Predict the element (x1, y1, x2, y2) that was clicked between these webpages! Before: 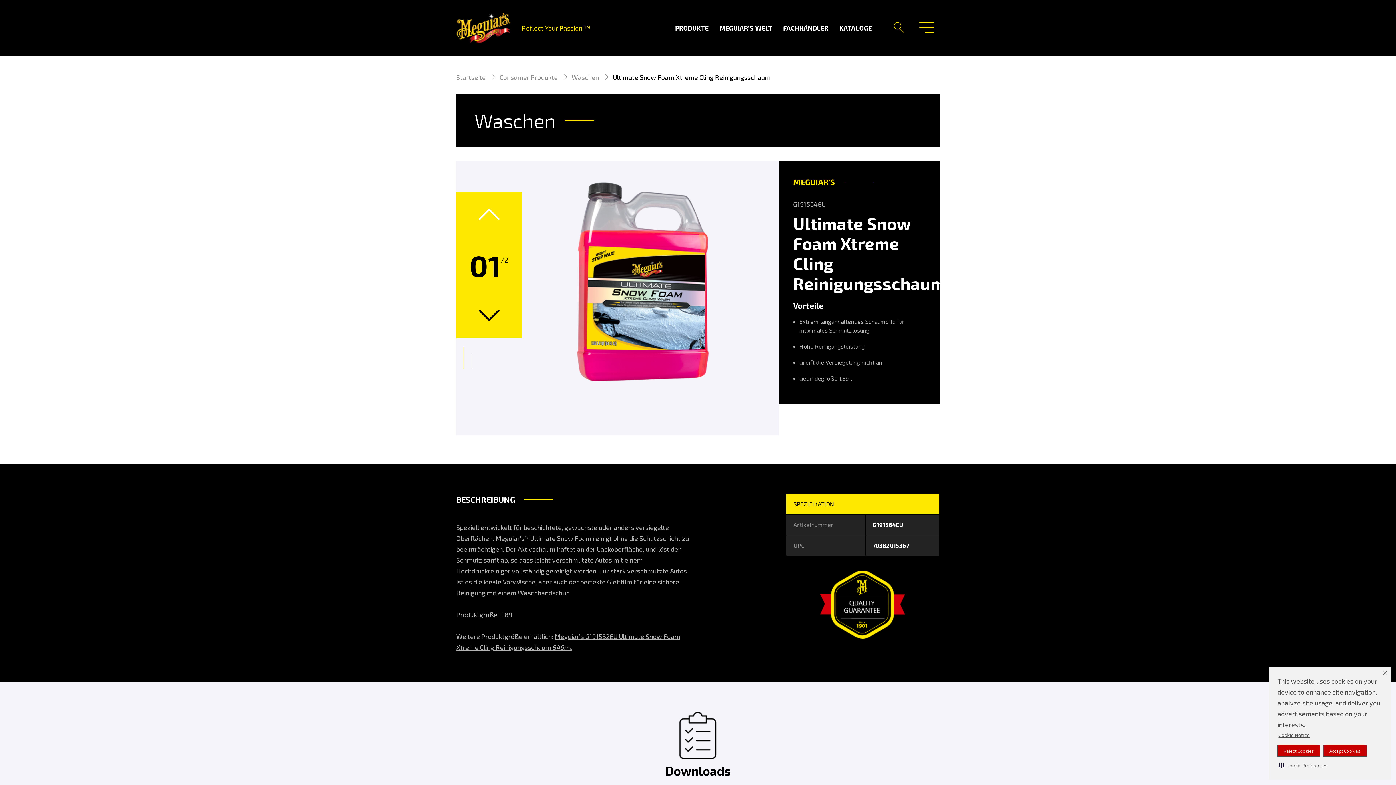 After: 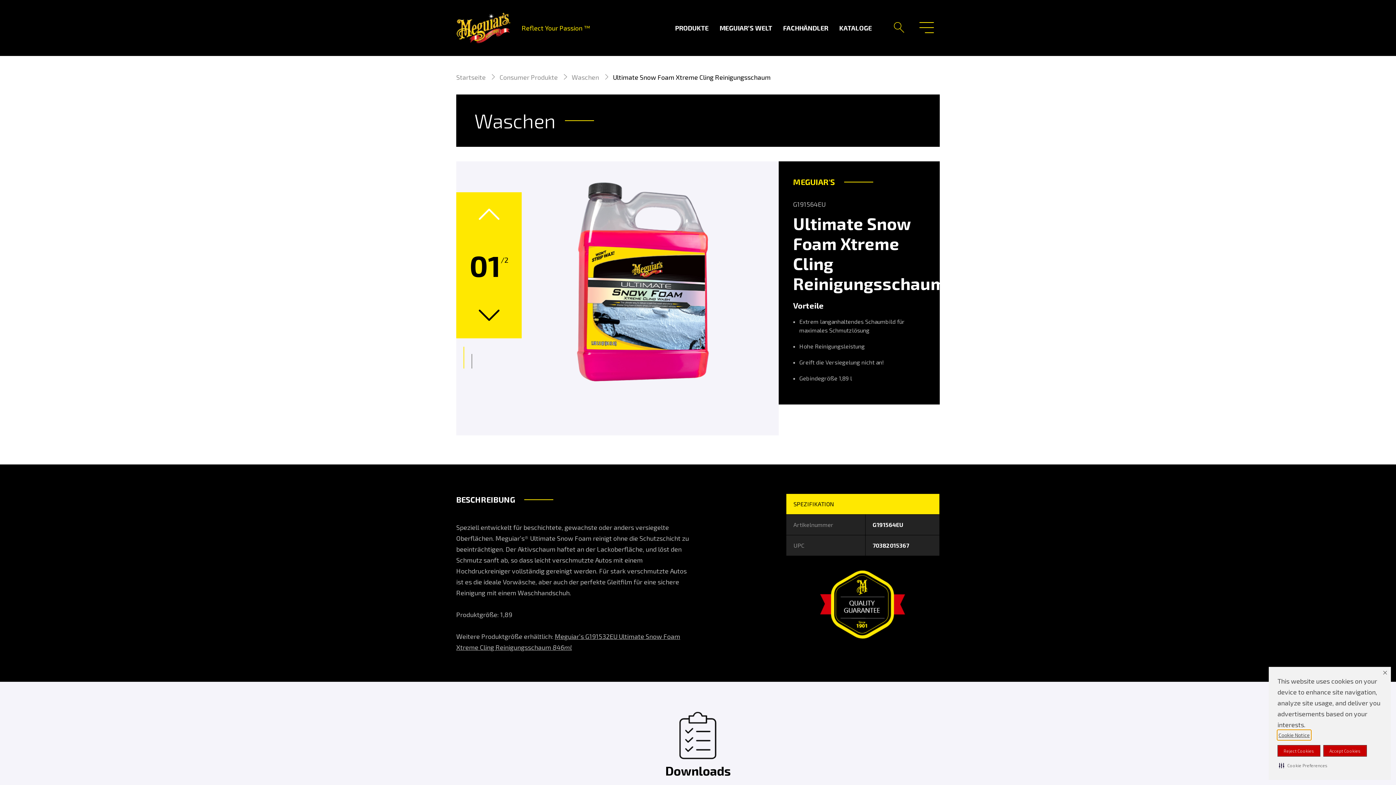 Action: bbox: (1277, 730, 1311, 740) label: Cookie Notice visit this link to learn more about cookies. Opens in new window